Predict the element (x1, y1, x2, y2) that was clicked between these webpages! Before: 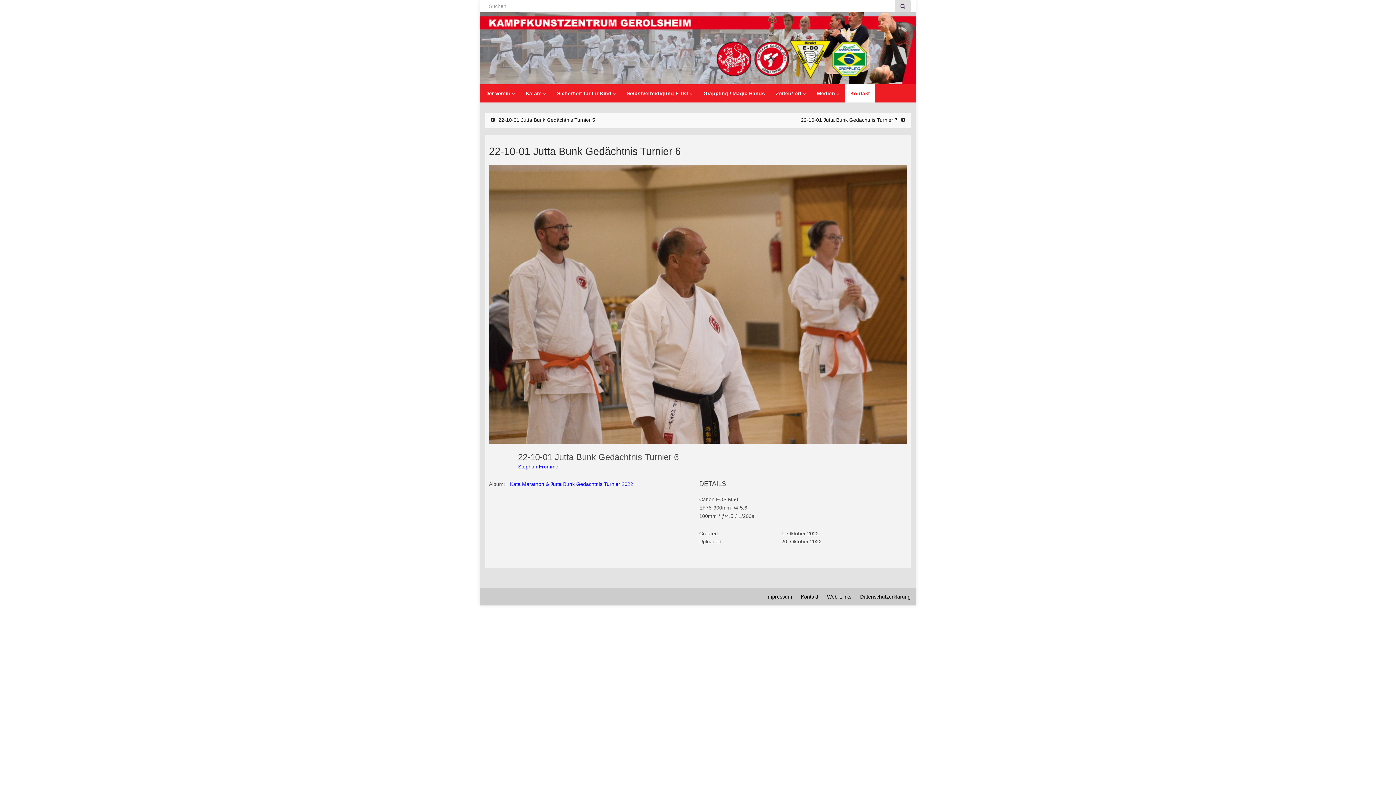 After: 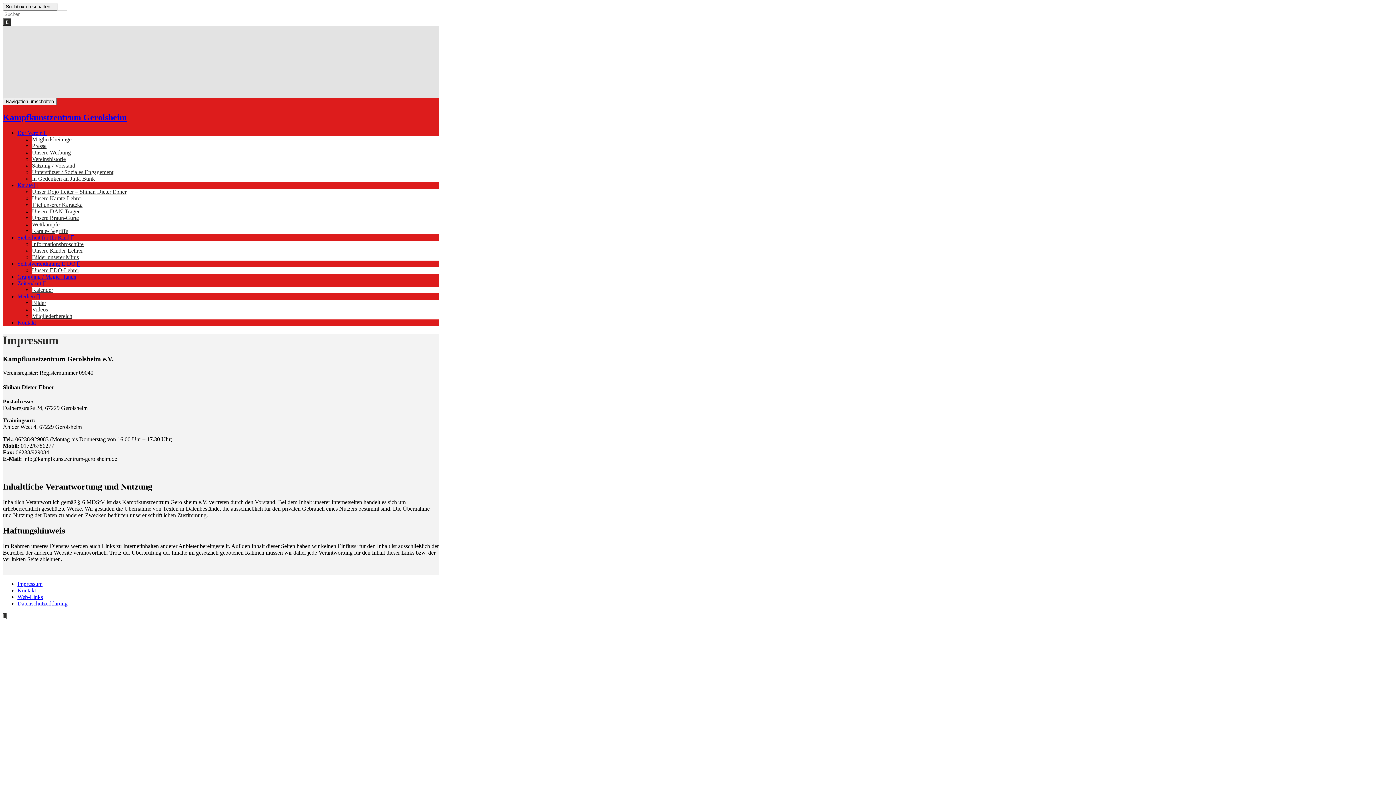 Action: bbox: (766, 594, 792, 599) label: Impressum